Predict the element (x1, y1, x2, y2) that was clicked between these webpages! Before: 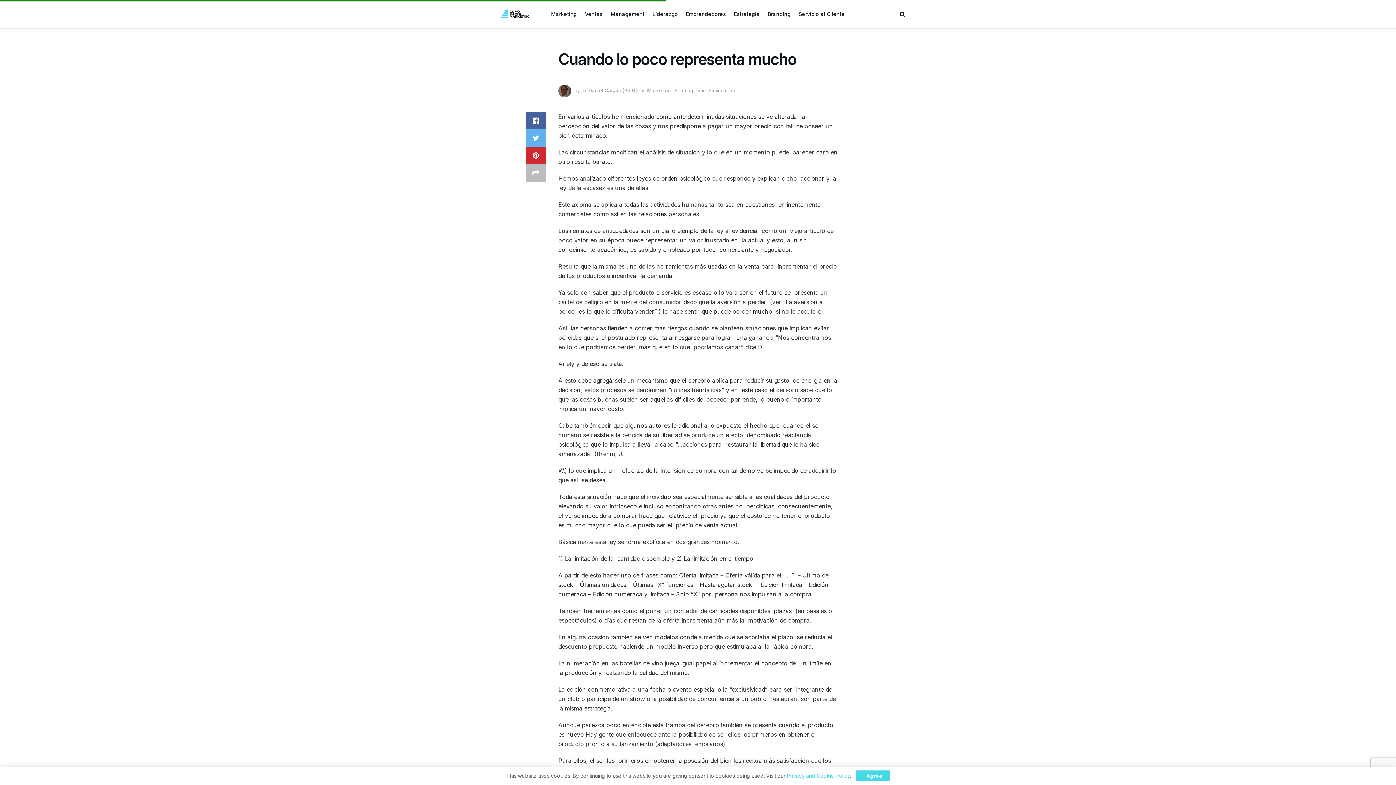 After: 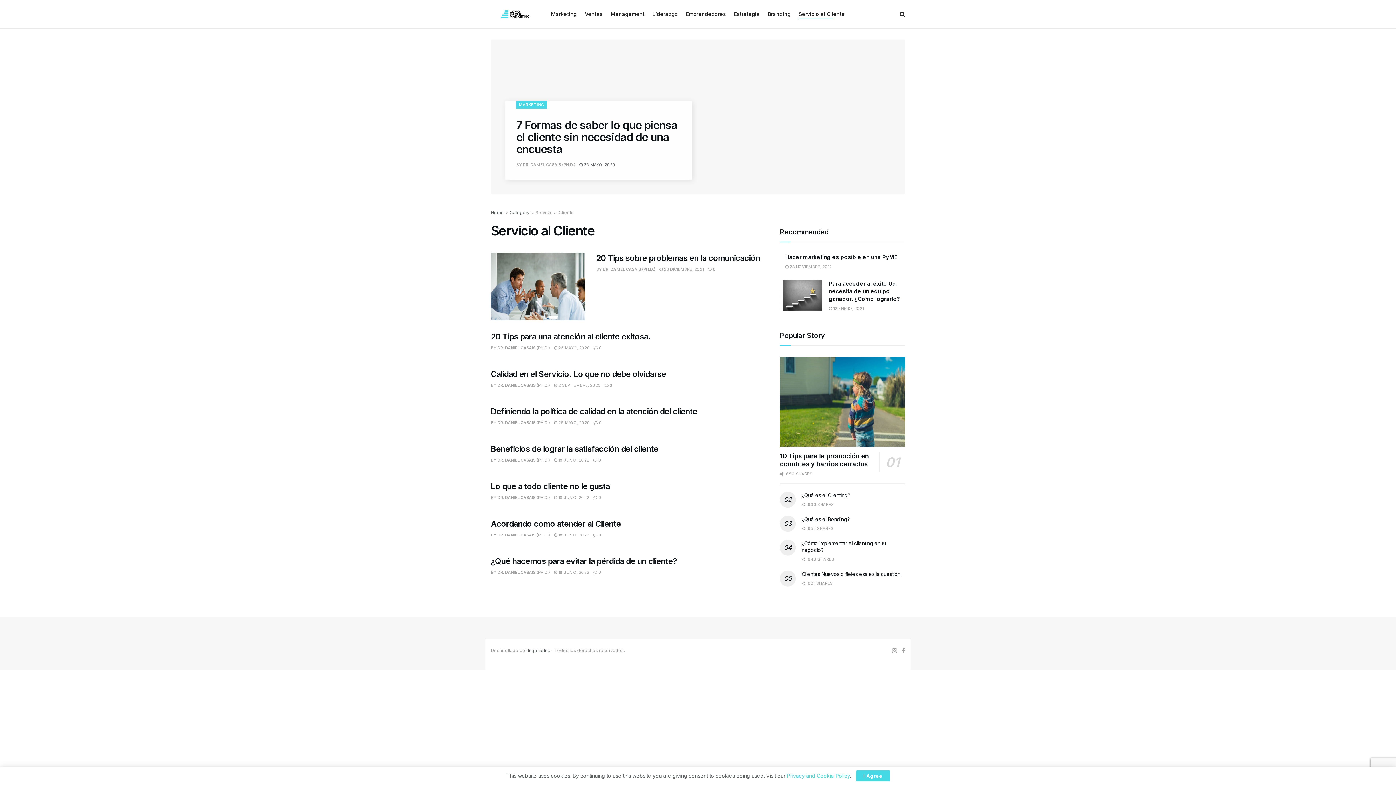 Action: label: Servicio al Cliente bbox: (798, 8, 845, 19)